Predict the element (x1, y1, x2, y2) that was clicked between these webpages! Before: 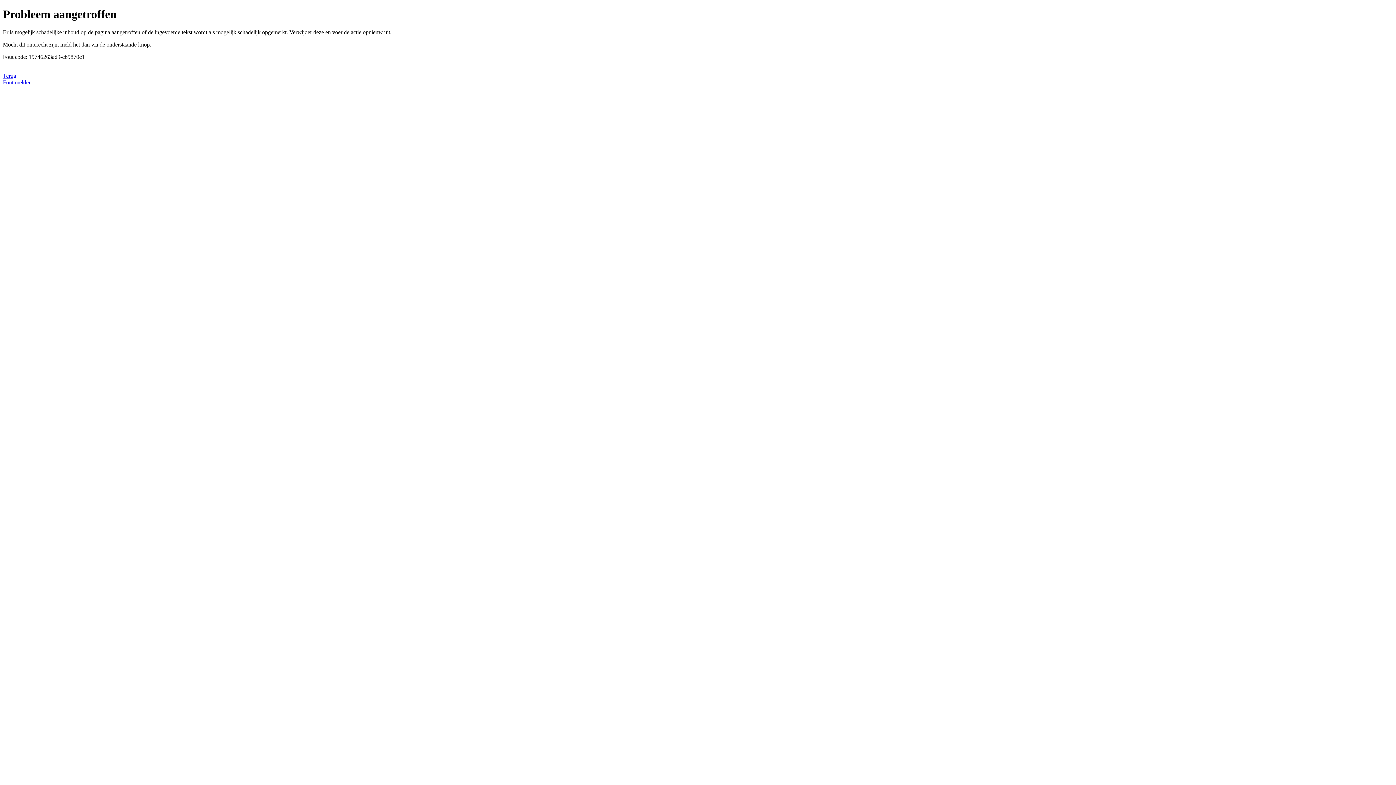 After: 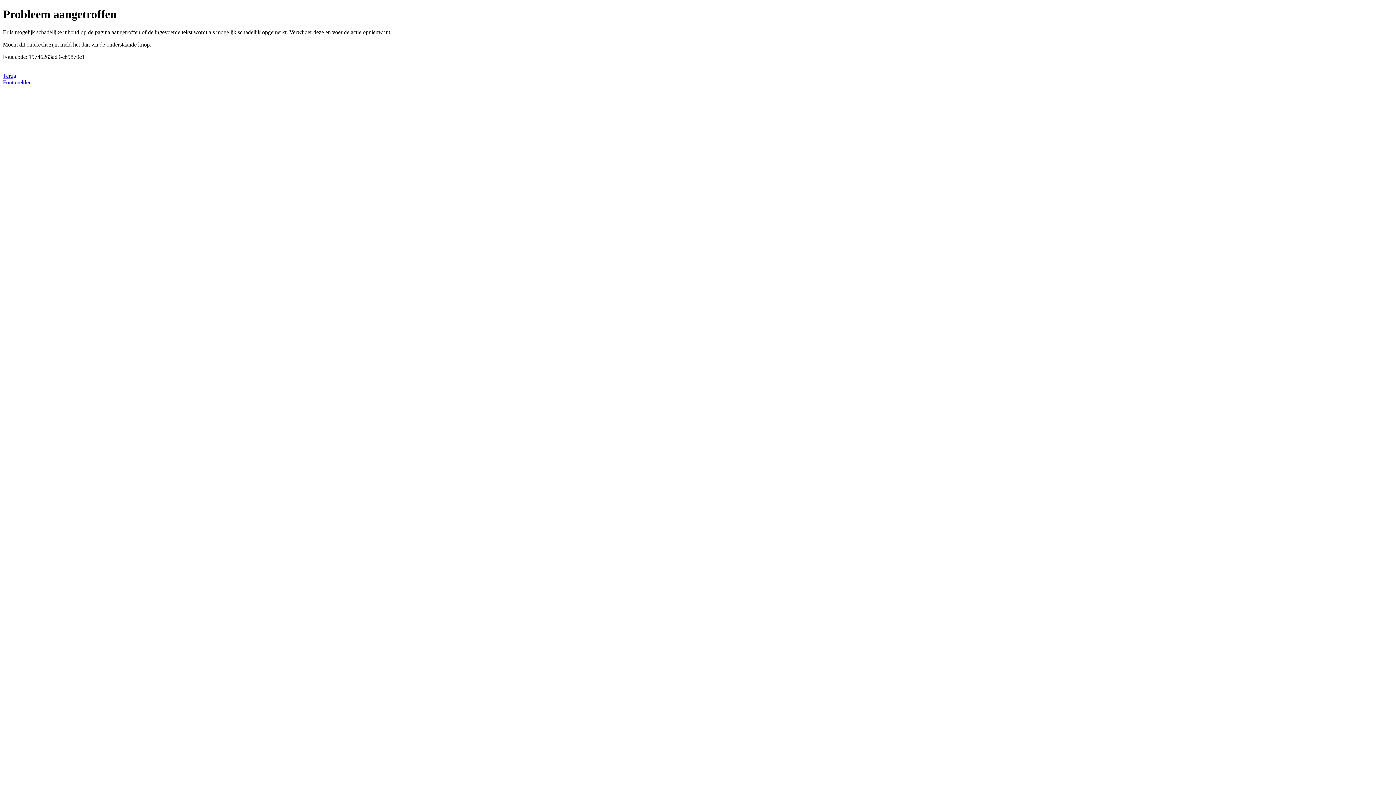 Action: label: Fout melden bbox: (2, 79, 31, 85)